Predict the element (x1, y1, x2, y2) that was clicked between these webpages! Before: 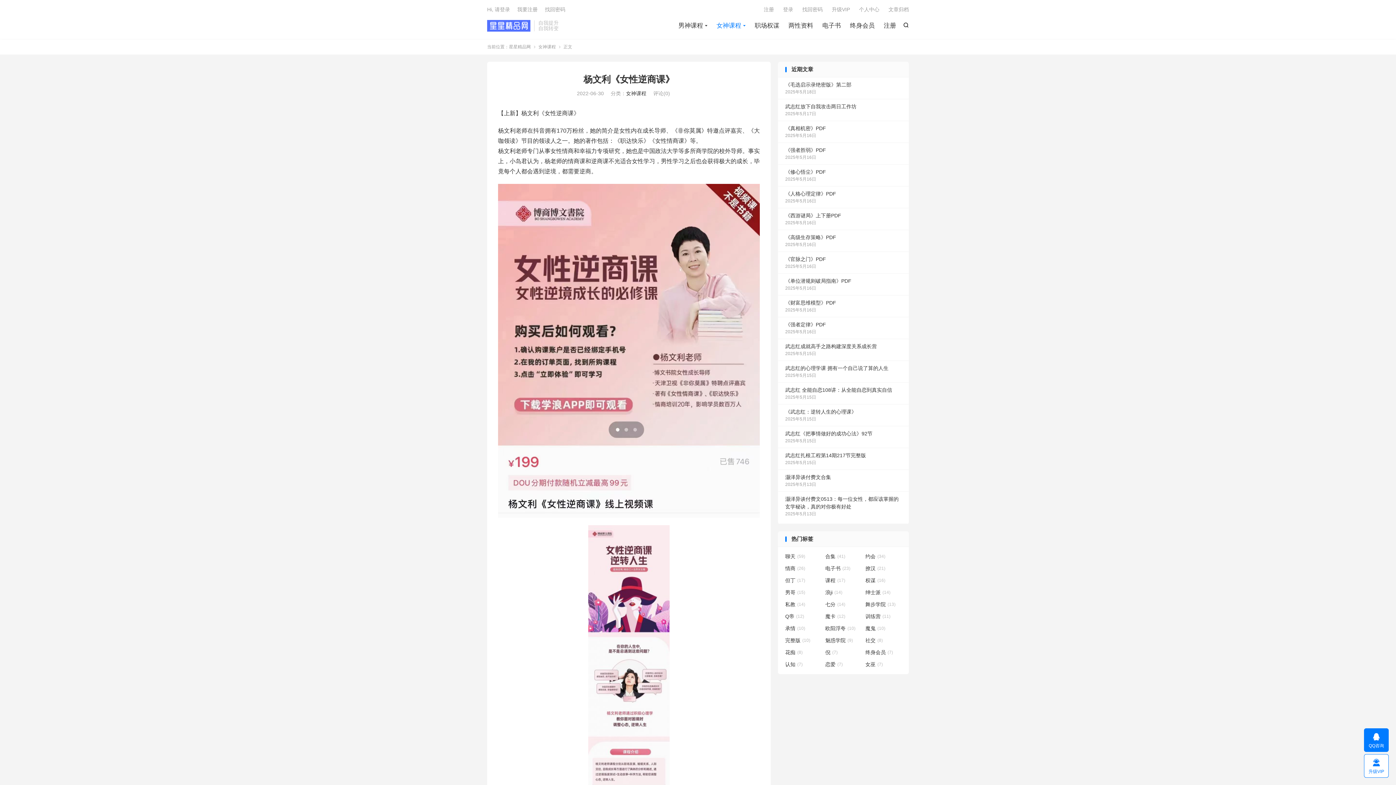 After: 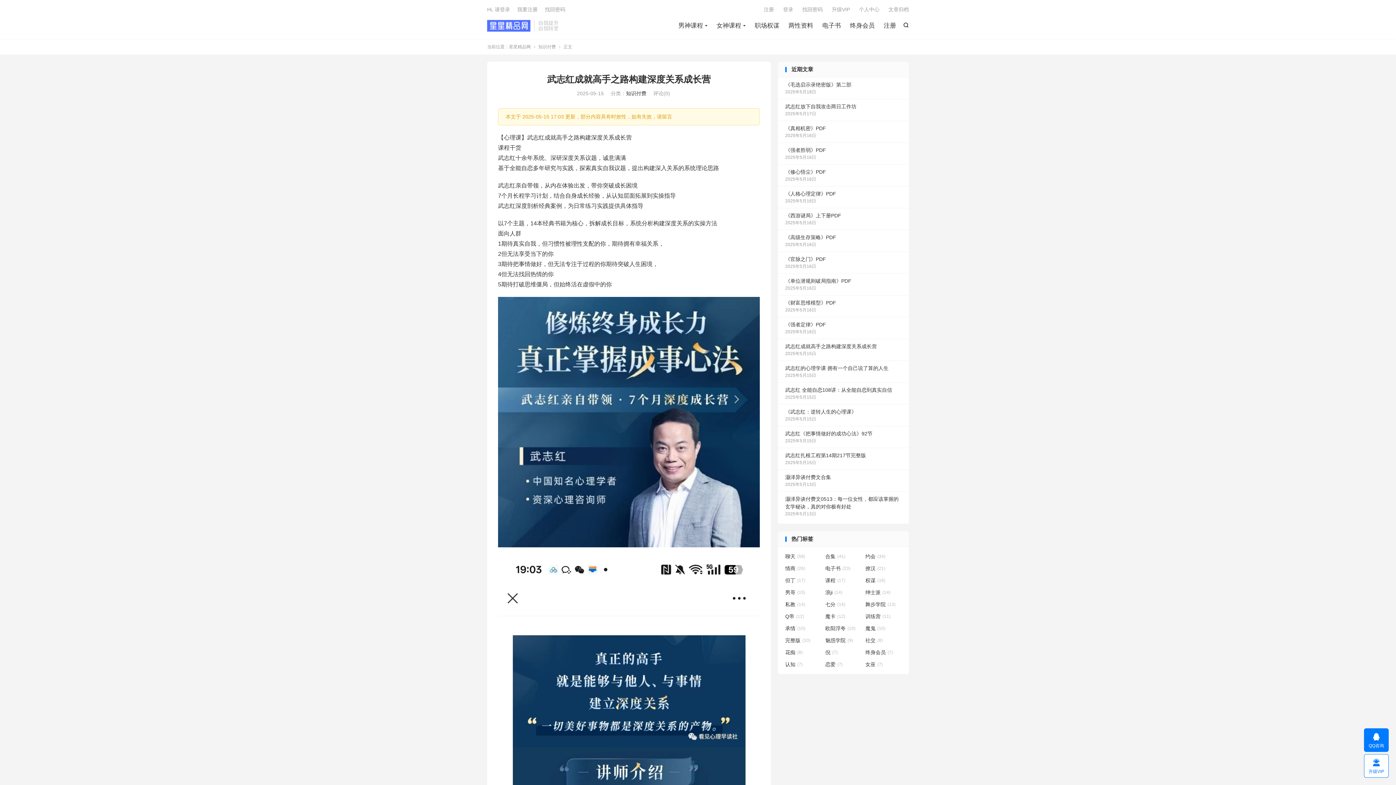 Action: bbox: (785, 343, 877, 349) label: 武志红成就高手之路构建深度关系成长营